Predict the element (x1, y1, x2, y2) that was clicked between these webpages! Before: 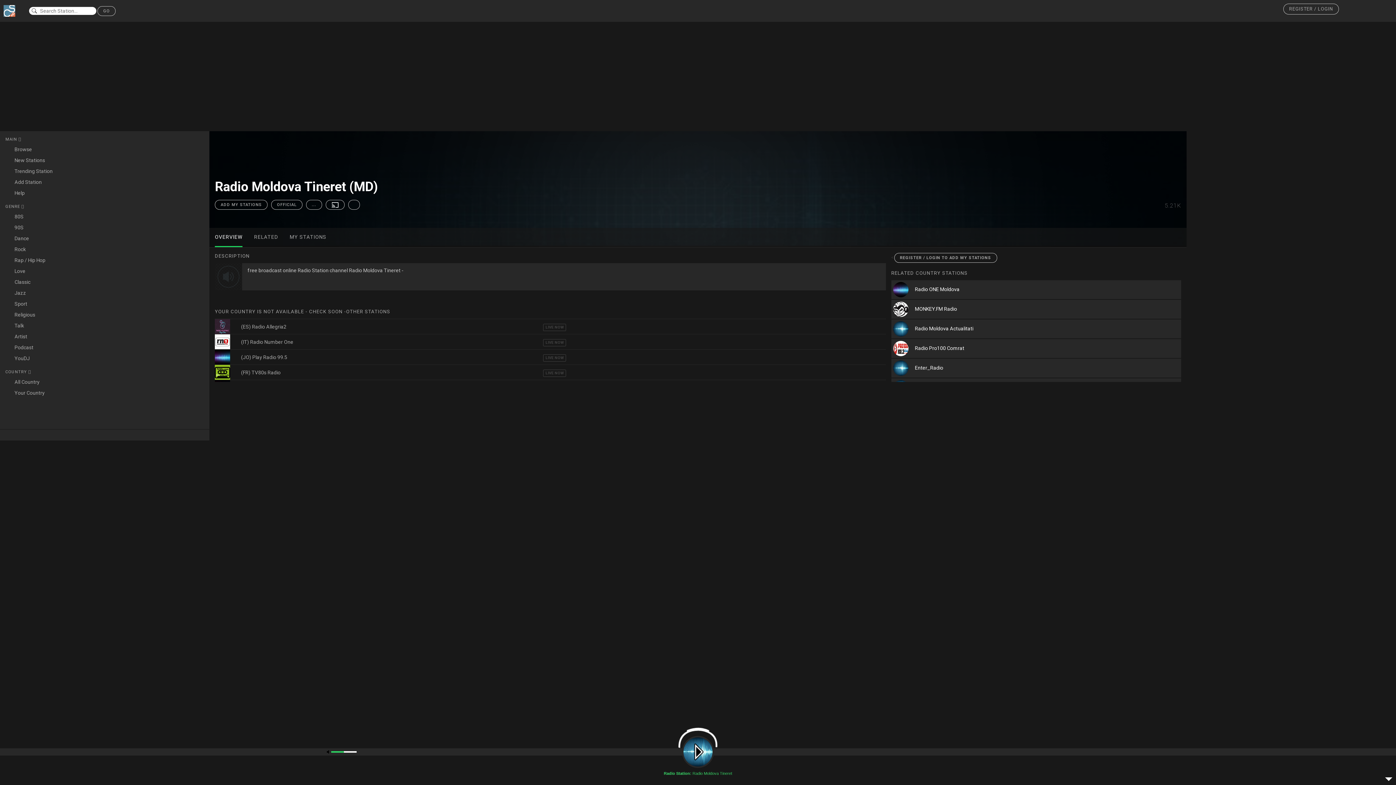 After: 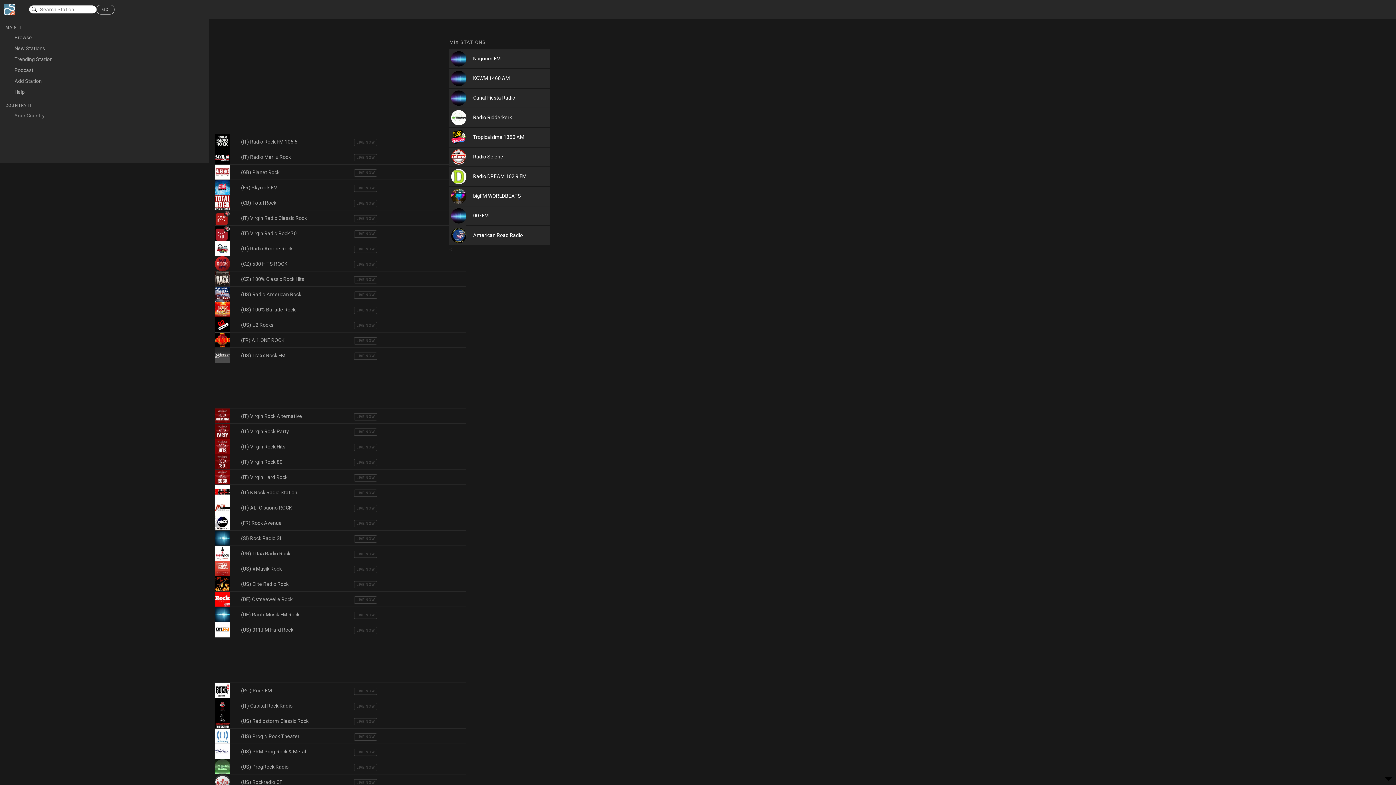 Action: label: Rock bbox: (5, 244, 204, 254)